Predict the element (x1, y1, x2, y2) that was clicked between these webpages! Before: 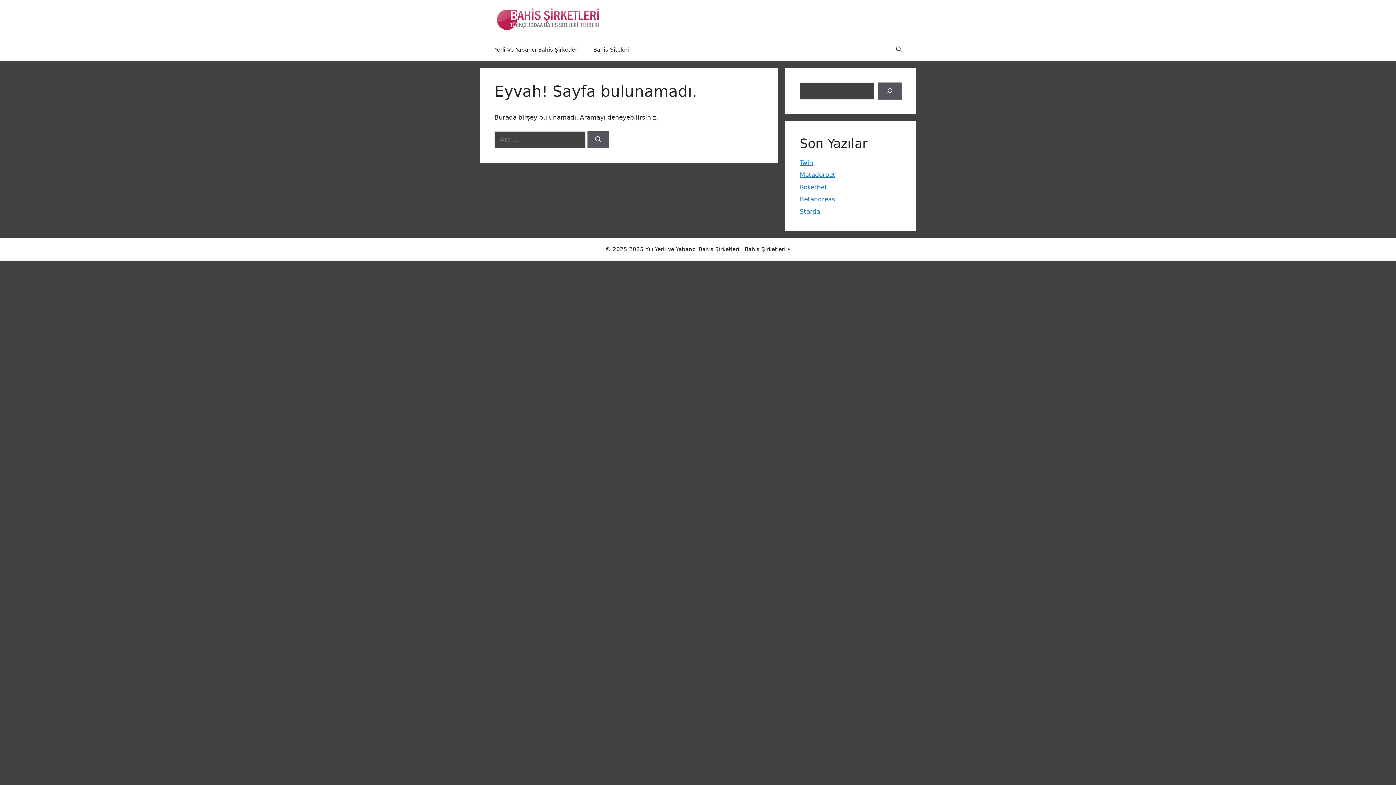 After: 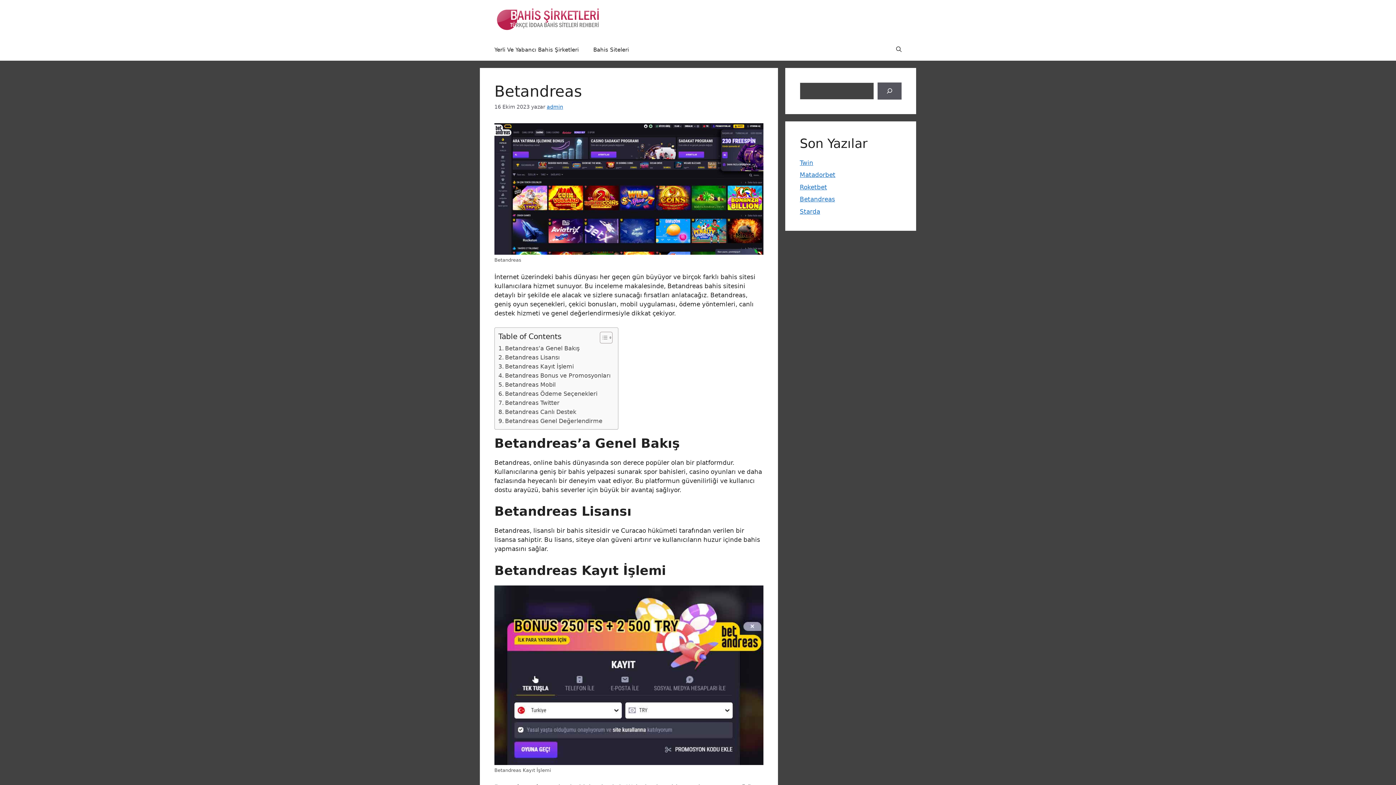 Action: label: Betandreas bbox: (800, 195, 835, 202)